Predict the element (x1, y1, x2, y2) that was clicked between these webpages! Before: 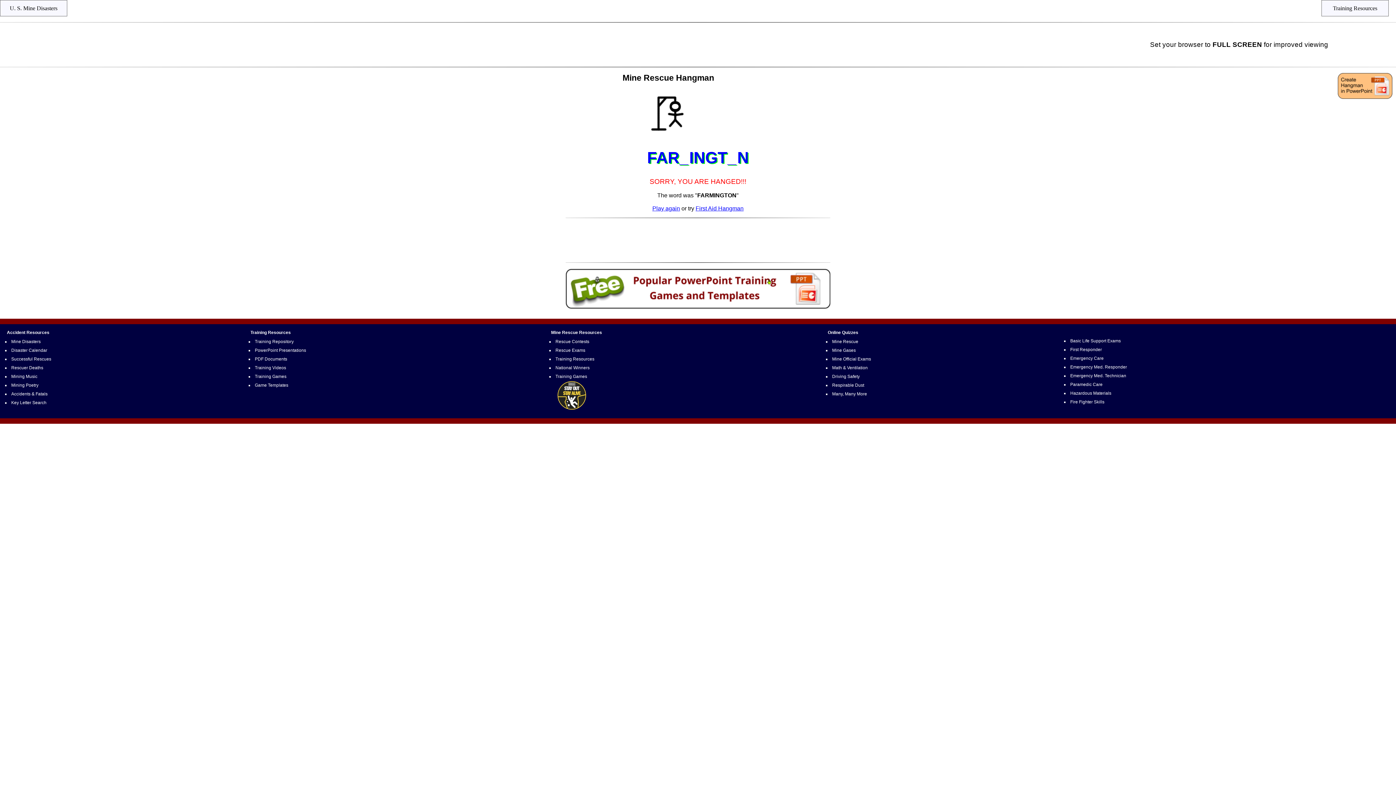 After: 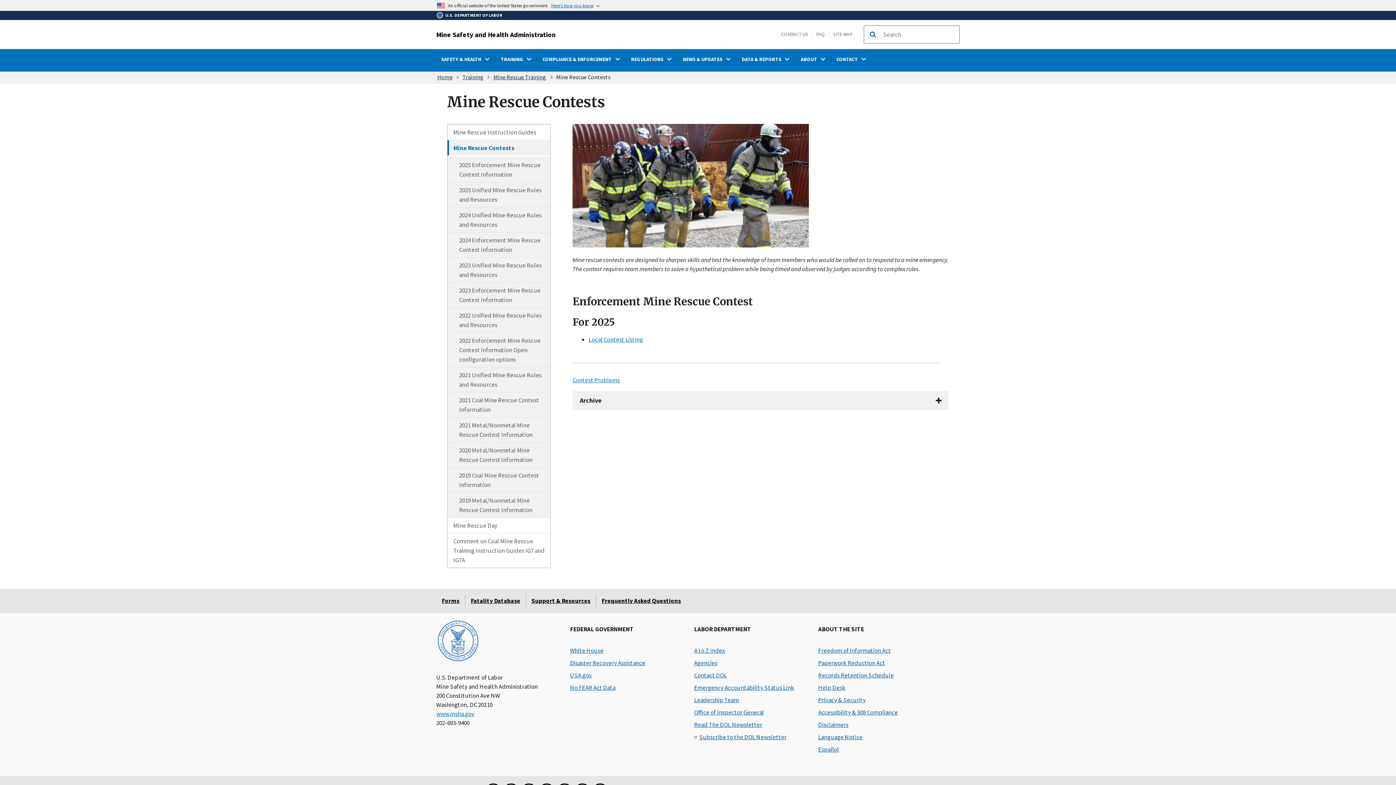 Action: bbox: (554, 355, 595, 362) label: Training Resources